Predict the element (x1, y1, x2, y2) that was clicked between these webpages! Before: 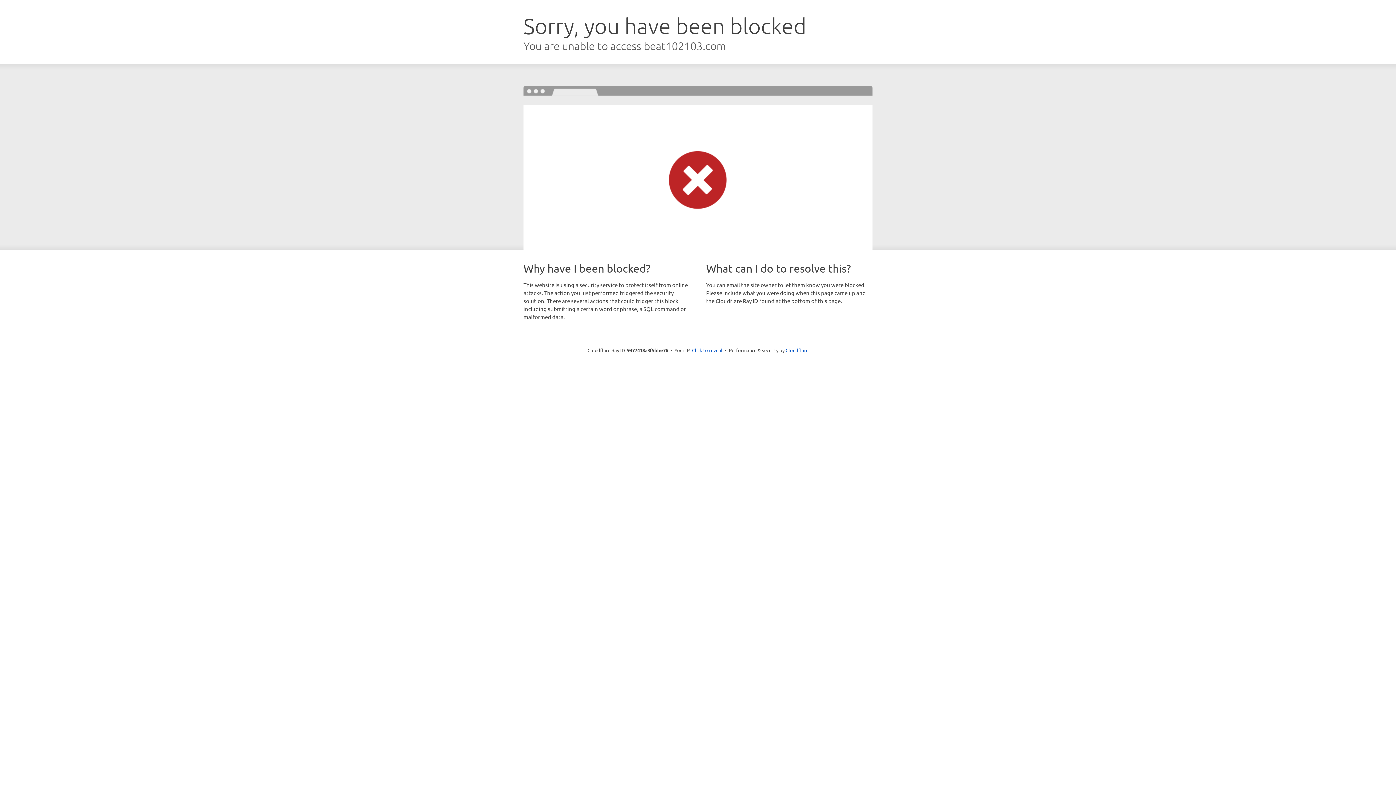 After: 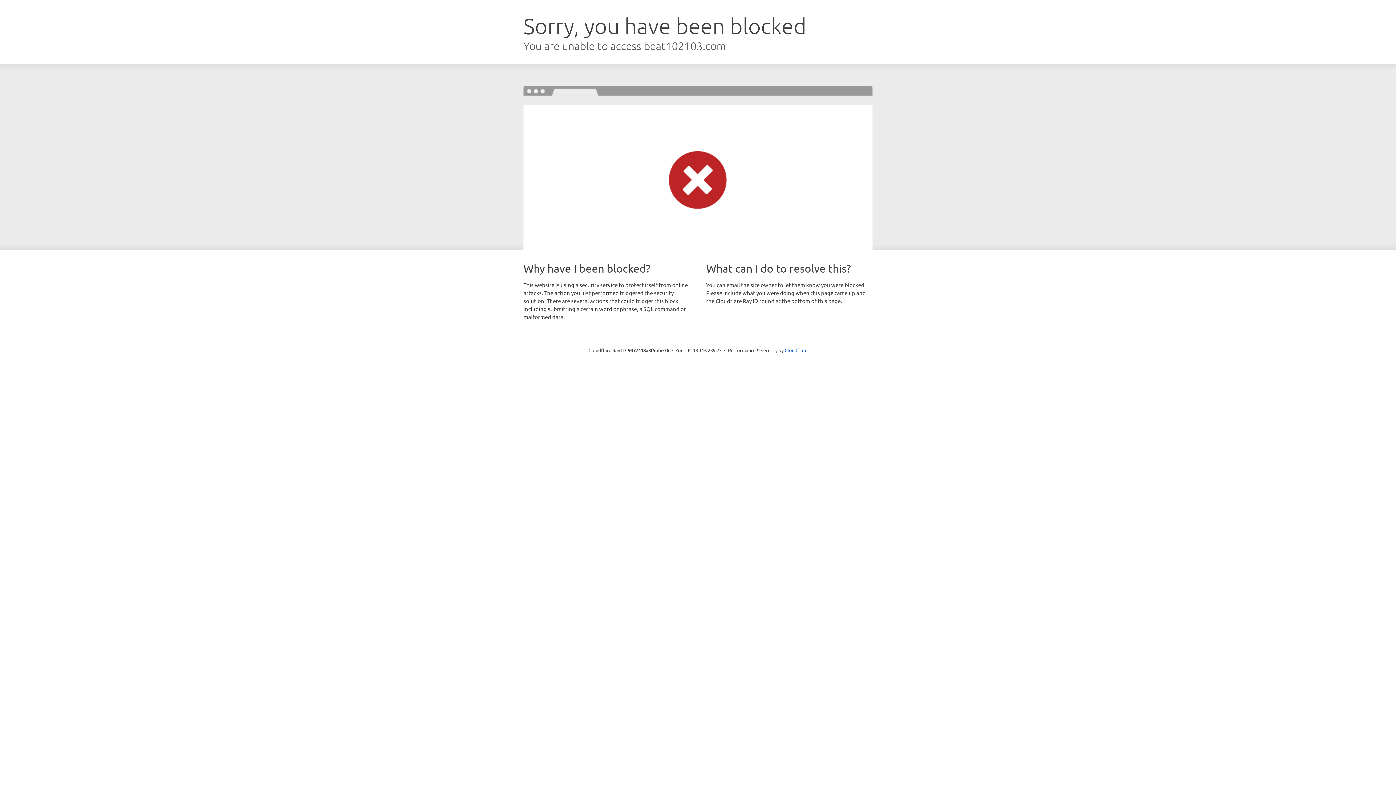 Action: label: Click to reveal bbox: (692, 346, 722, 353)